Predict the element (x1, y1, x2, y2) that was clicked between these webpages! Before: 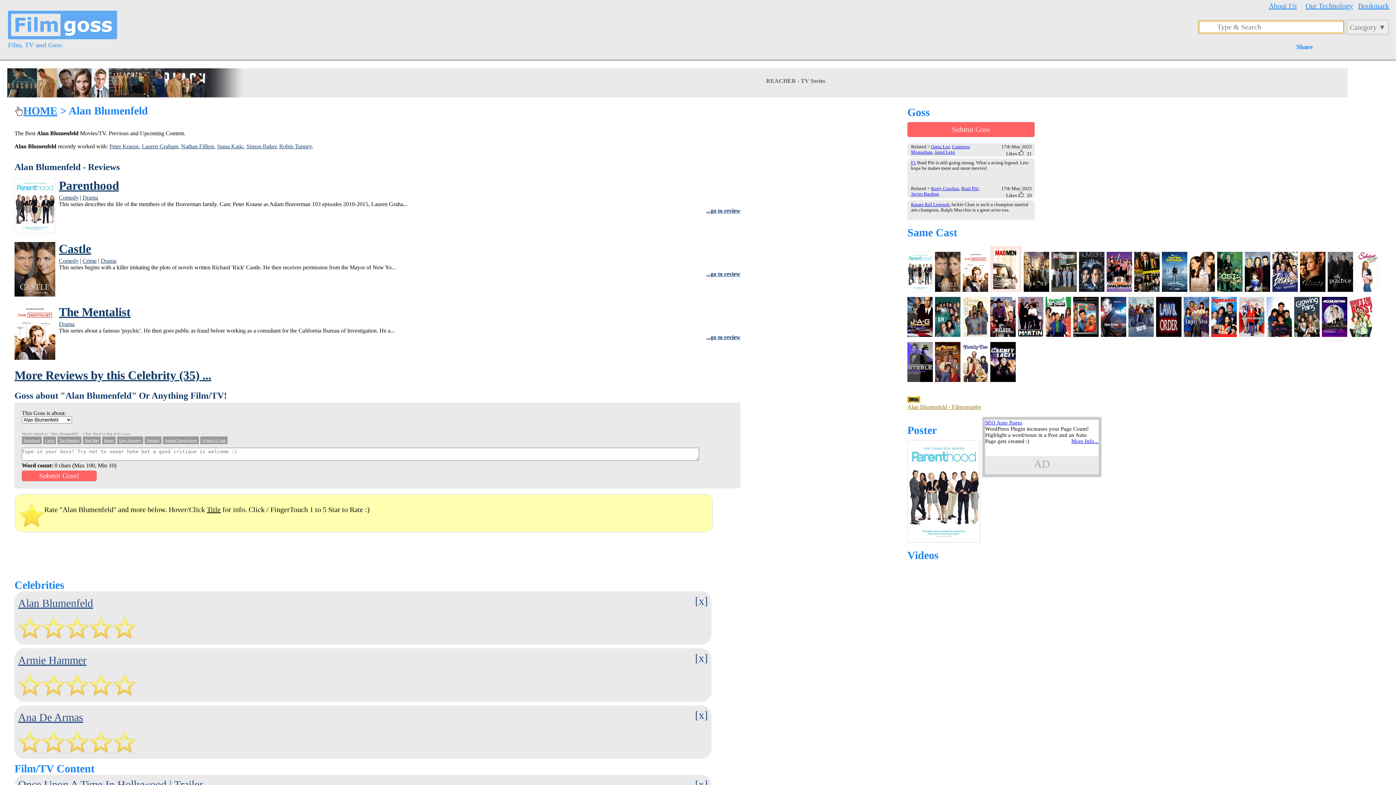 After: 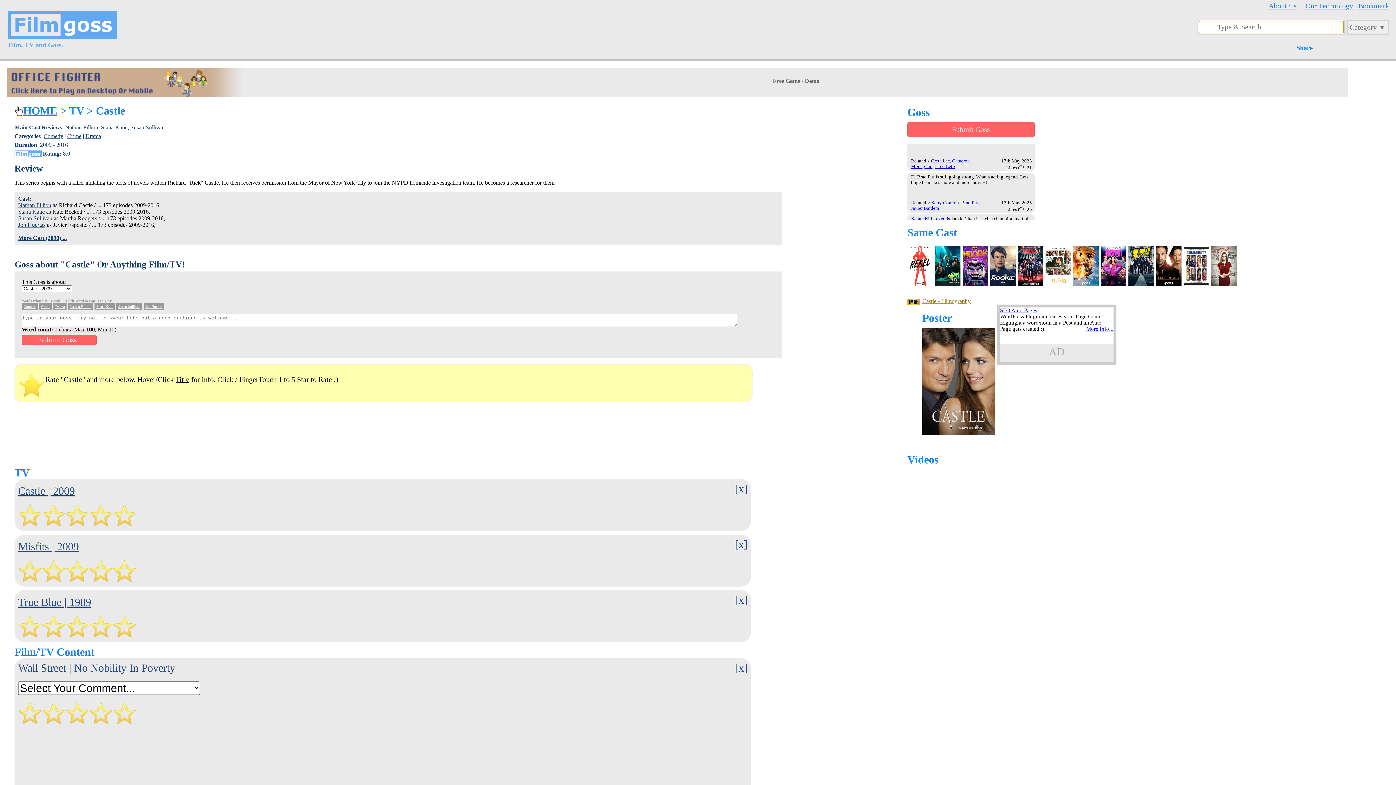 Action: bbox: (706, 270, 740, 277) label: ...go to review